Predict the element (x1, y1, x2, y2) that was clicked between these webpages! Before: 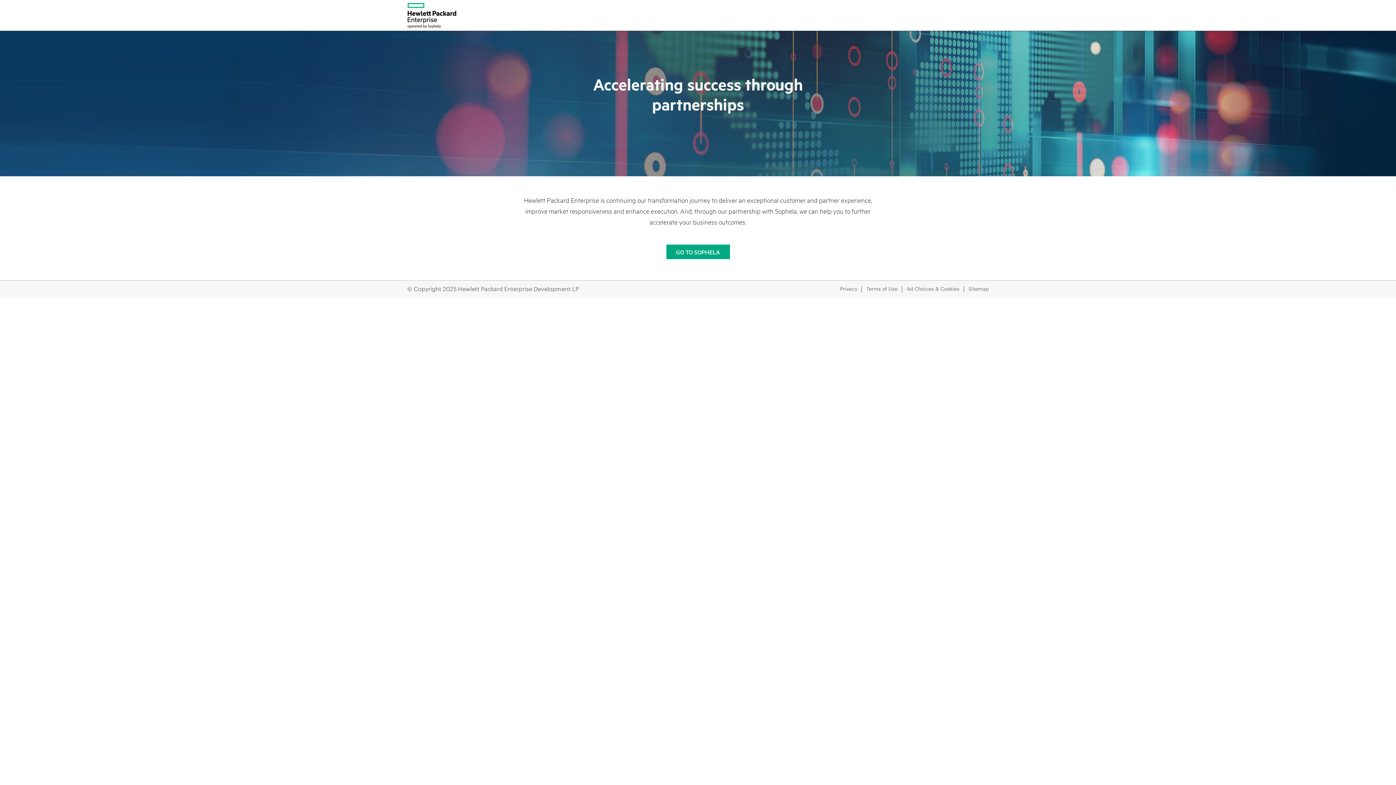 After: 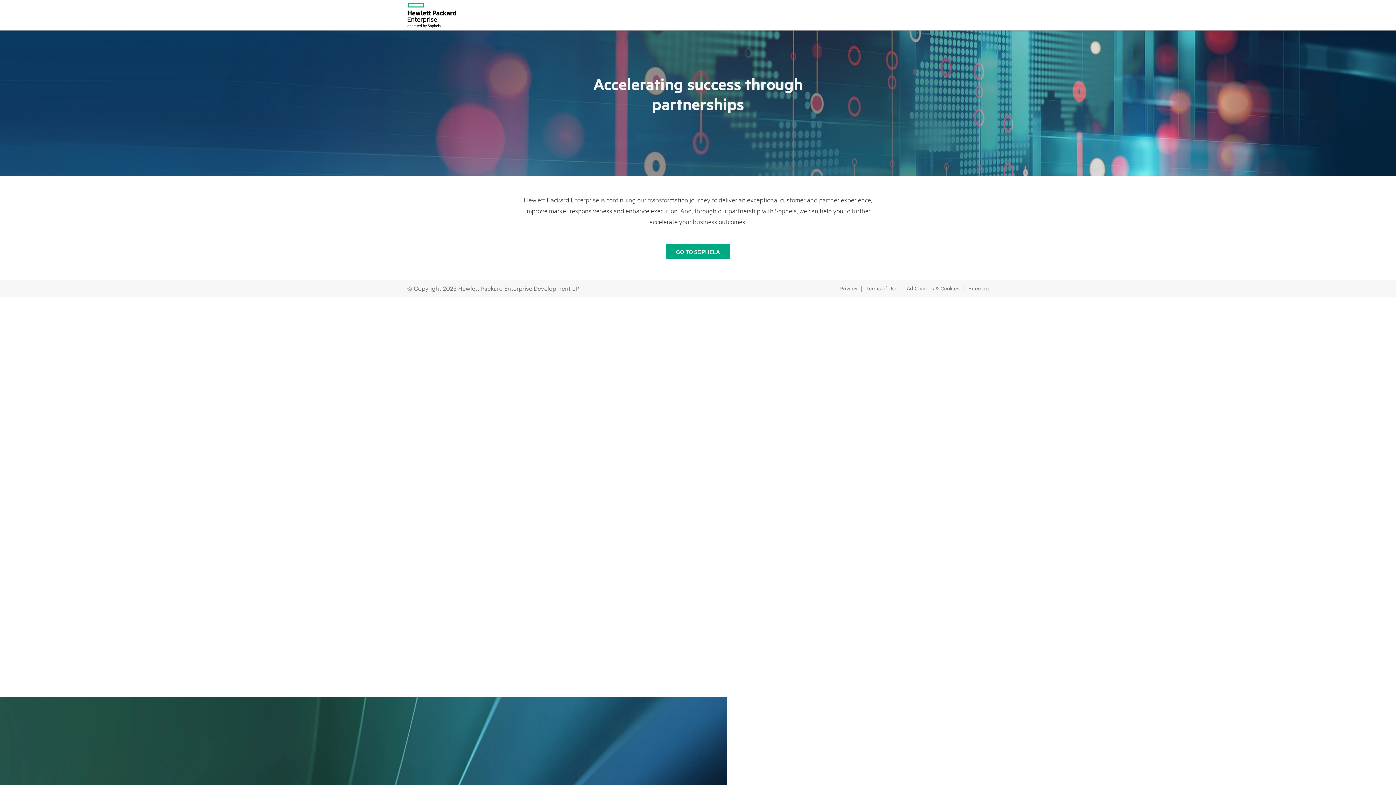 Action: bbox: (866, 285, 897, 292) label: Terms of Use